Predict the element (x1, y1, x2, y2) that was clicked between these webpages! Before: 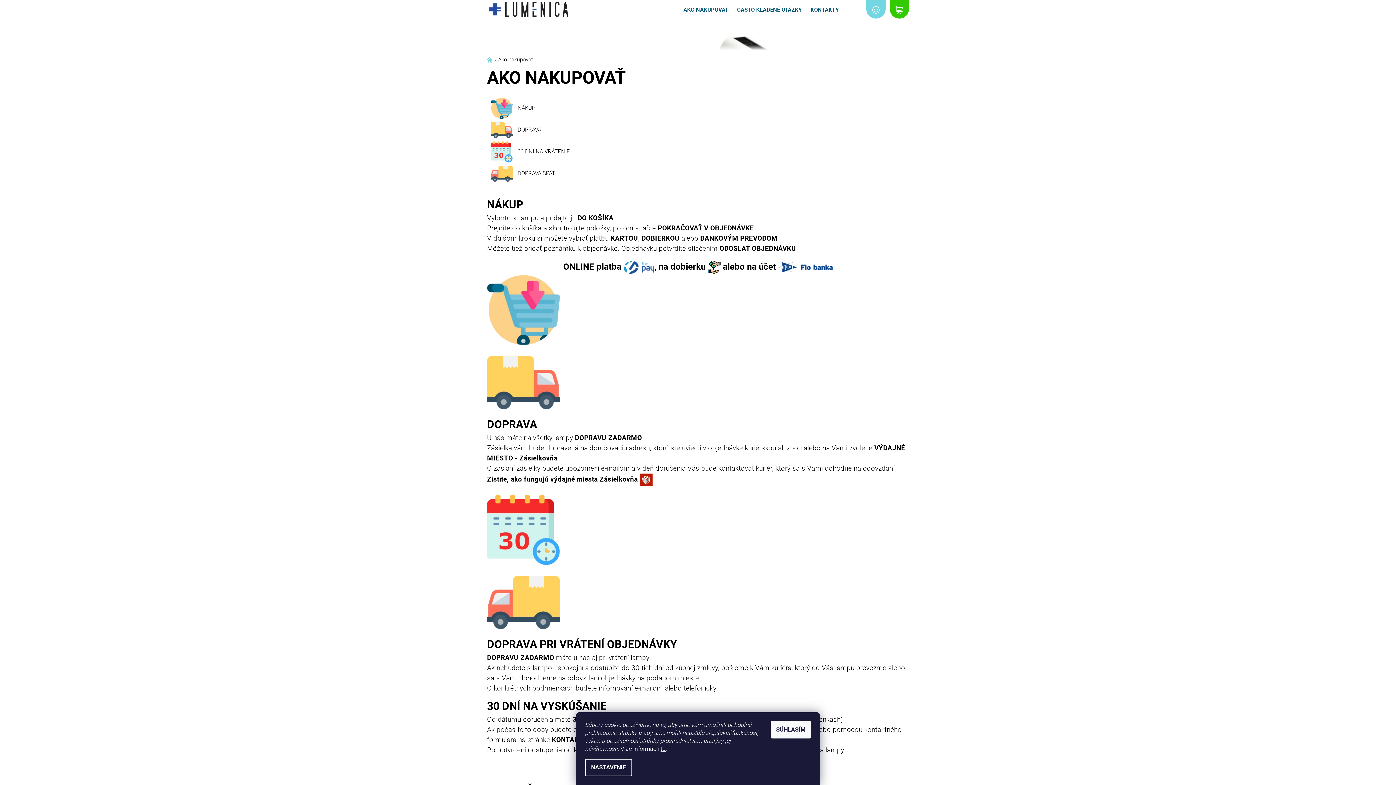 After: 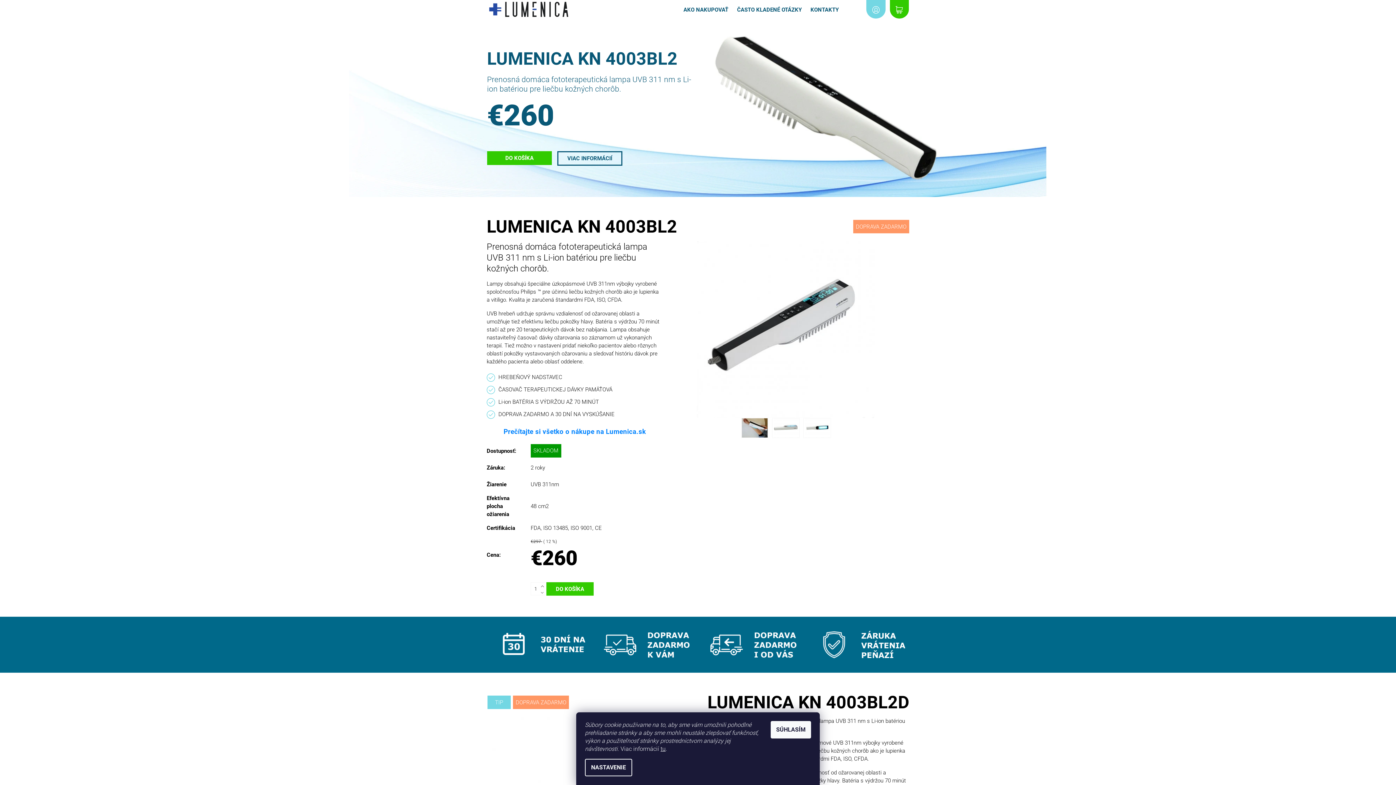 Action: bbox: (487, 0, 570, 18)